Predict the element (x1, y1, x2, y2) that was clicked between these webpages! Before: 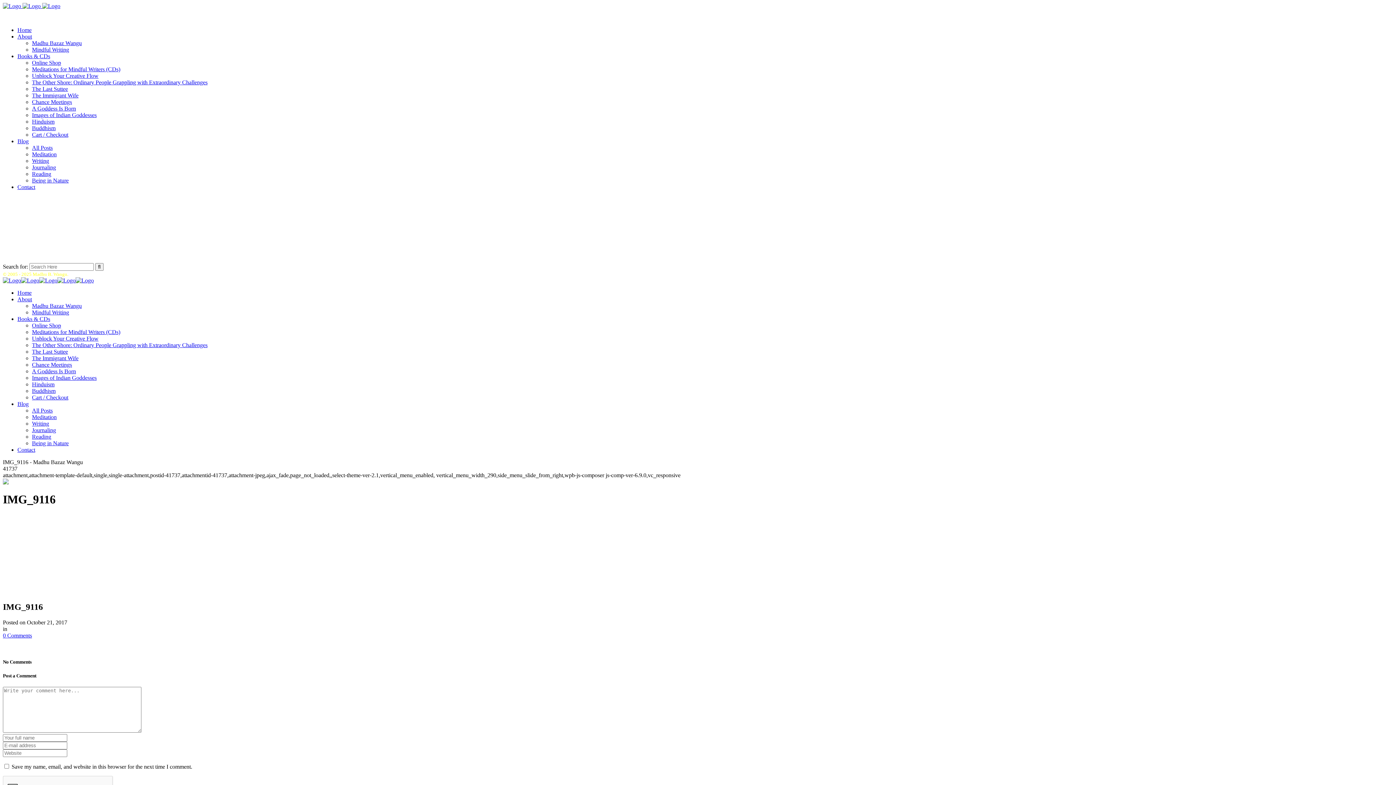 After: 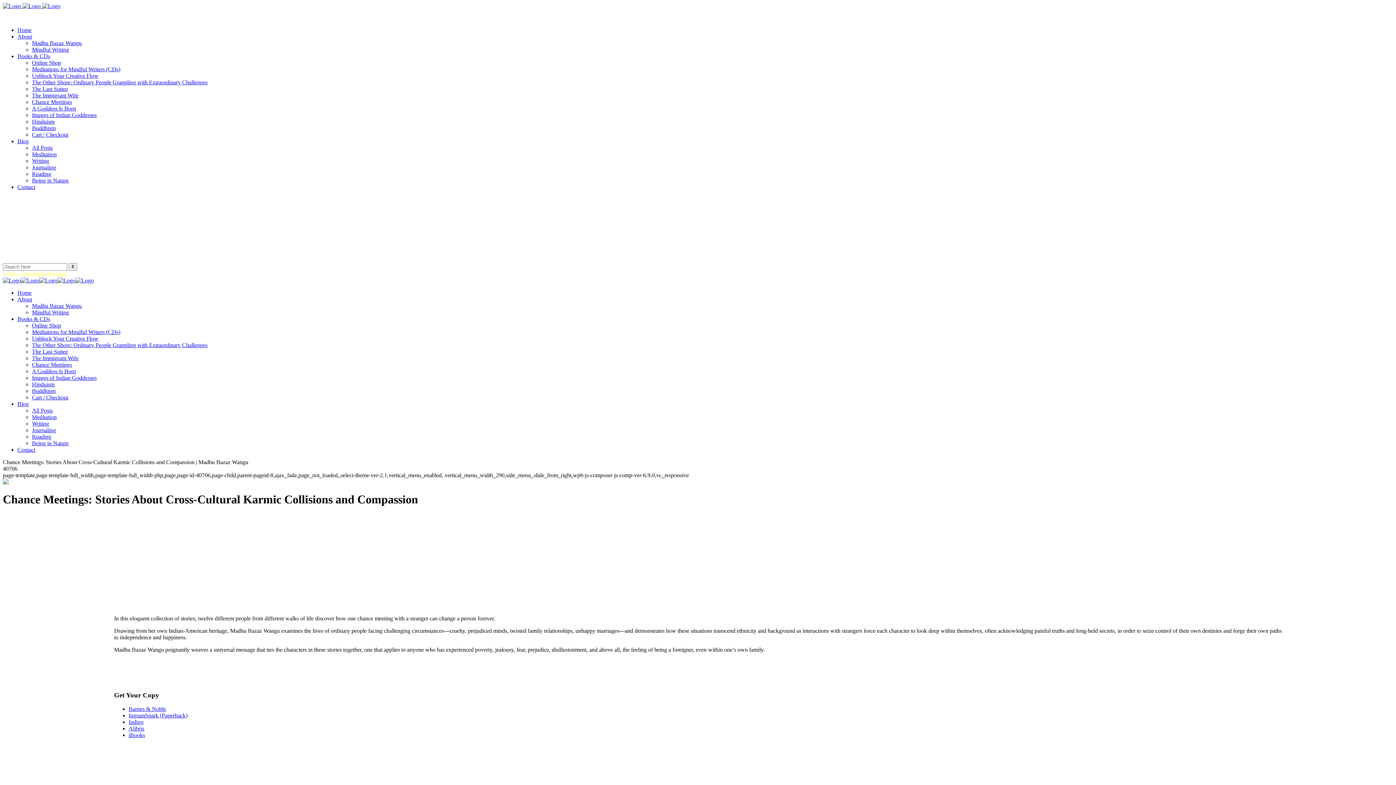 Action: label: Chance Meetings bbox: (32, 361, 72, 368)